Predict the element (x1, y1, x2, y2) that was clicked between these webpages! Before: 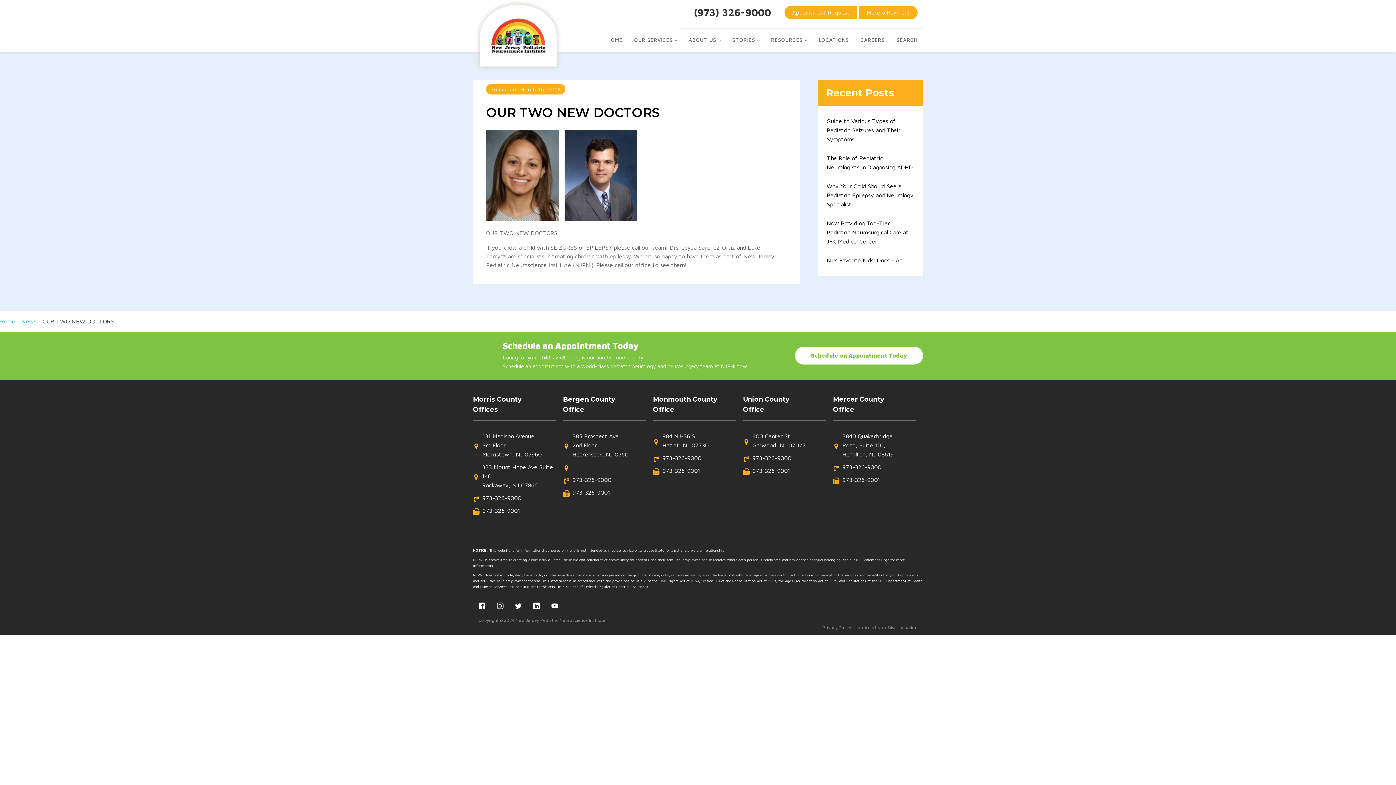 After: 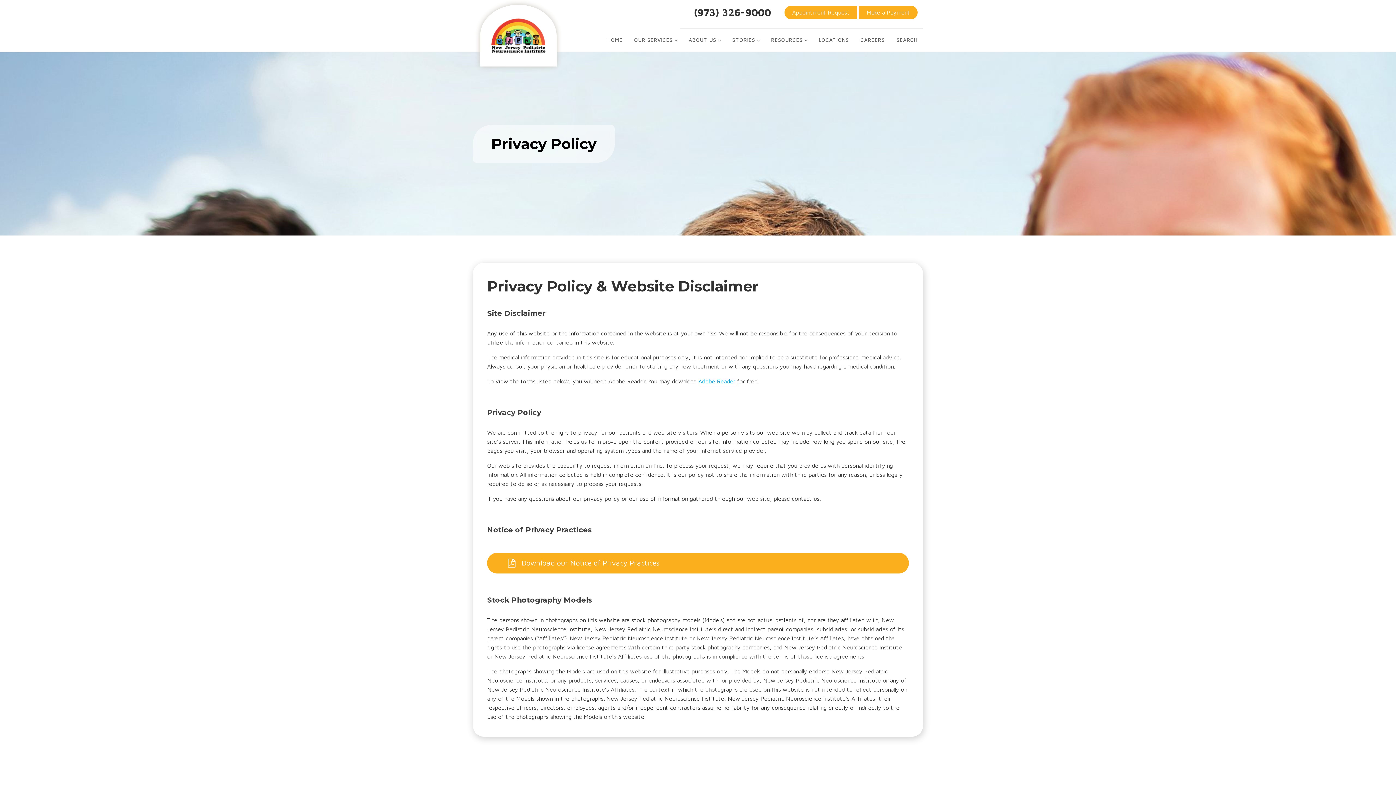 Action: label: Privacy Policy bbox: (822, 624, 851, 630)